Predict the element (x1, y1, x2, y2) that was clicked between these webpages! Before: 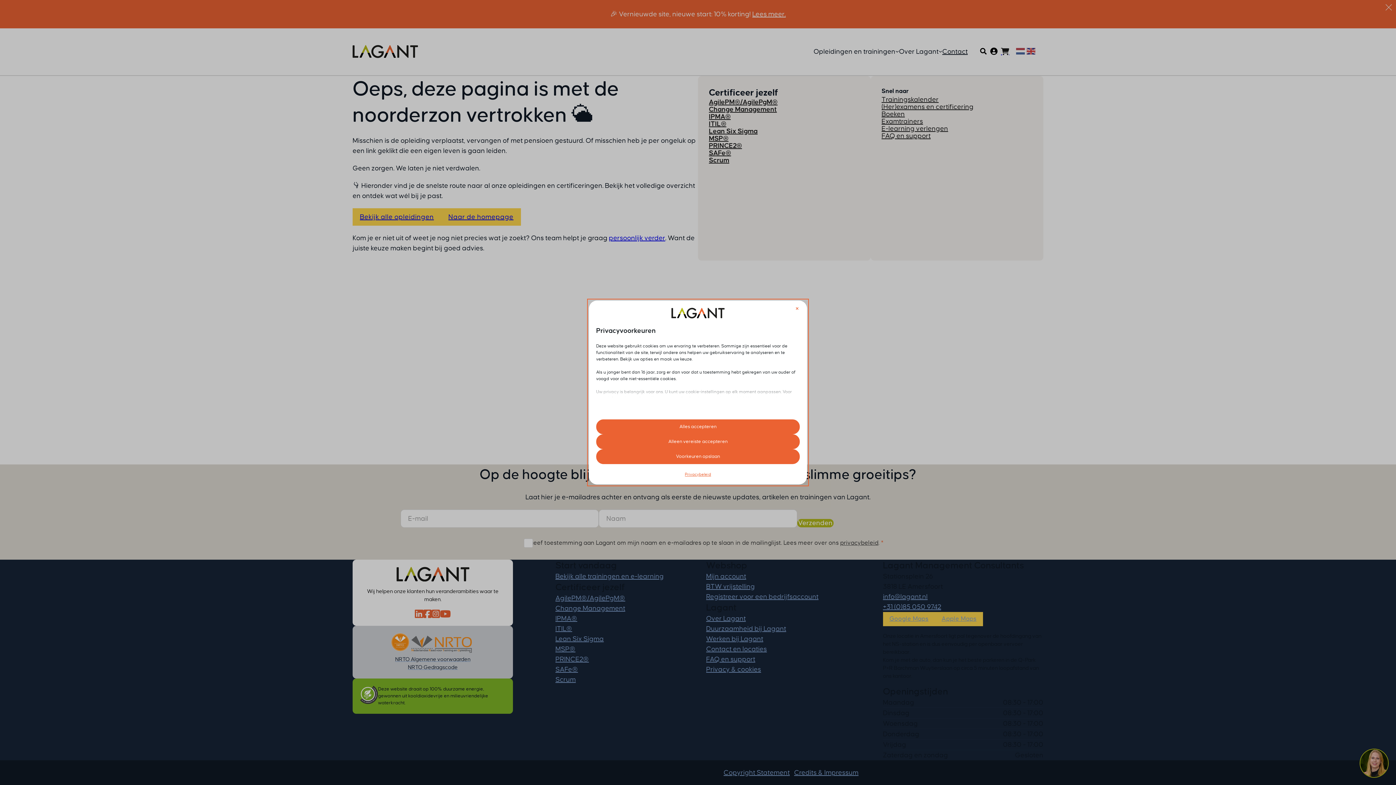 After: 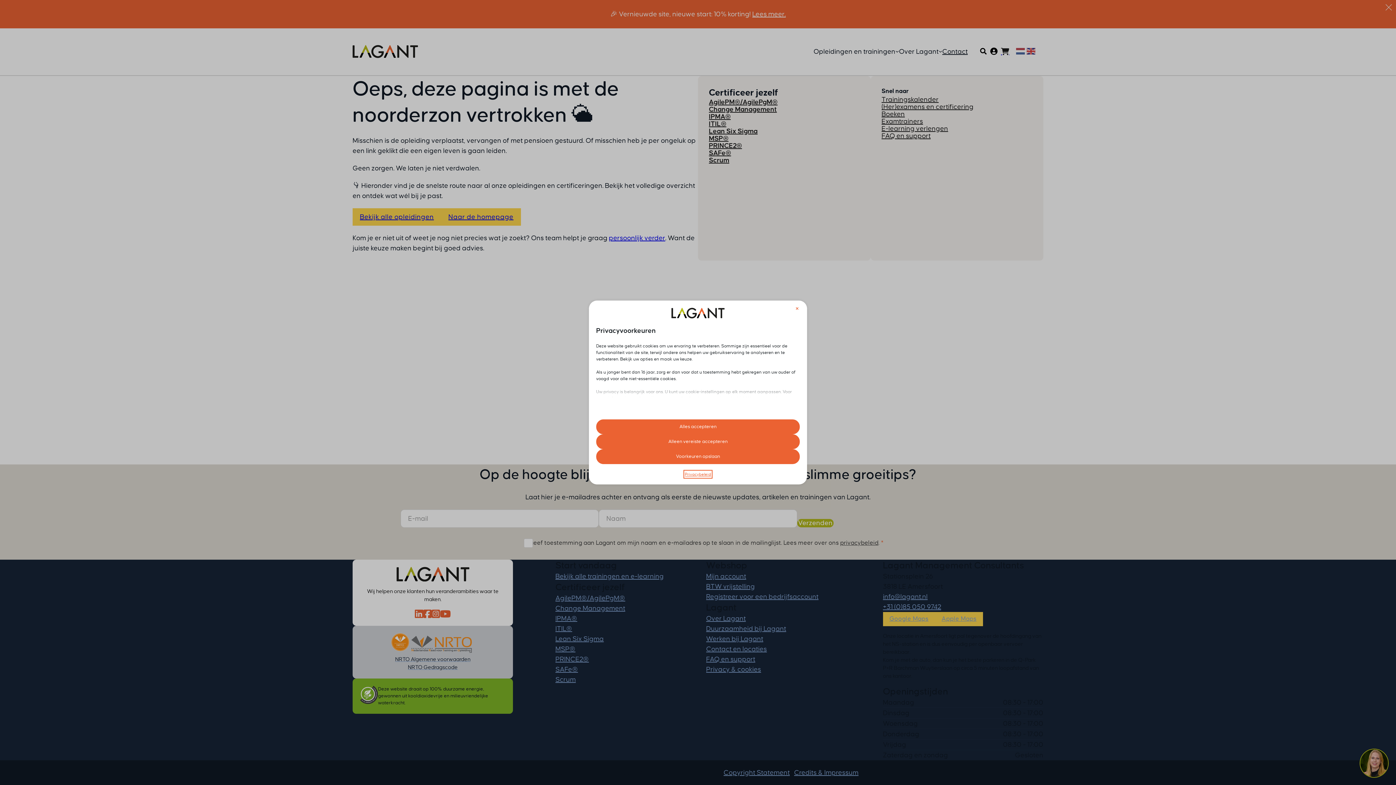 Action: bbox: (685, 471, 711, 477) label: Privacybeleid